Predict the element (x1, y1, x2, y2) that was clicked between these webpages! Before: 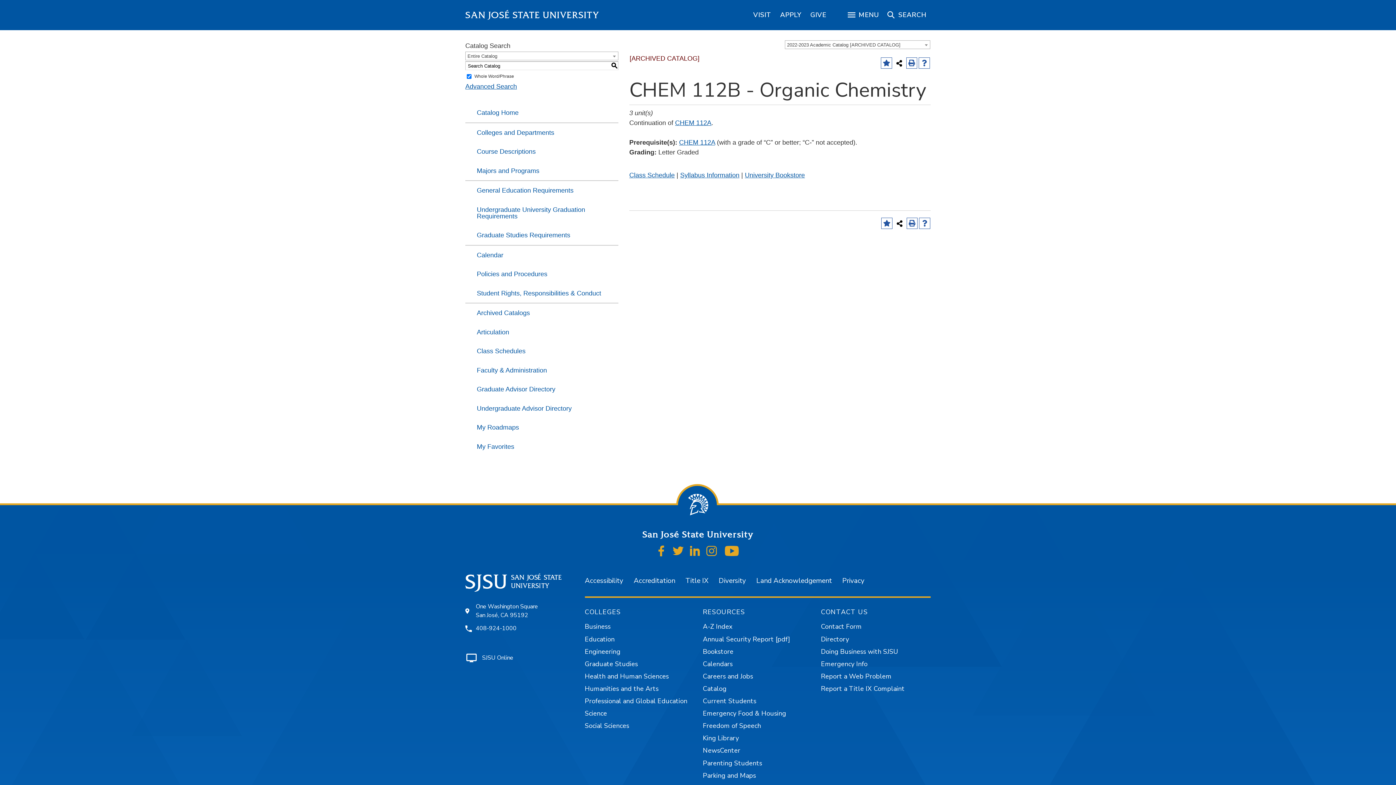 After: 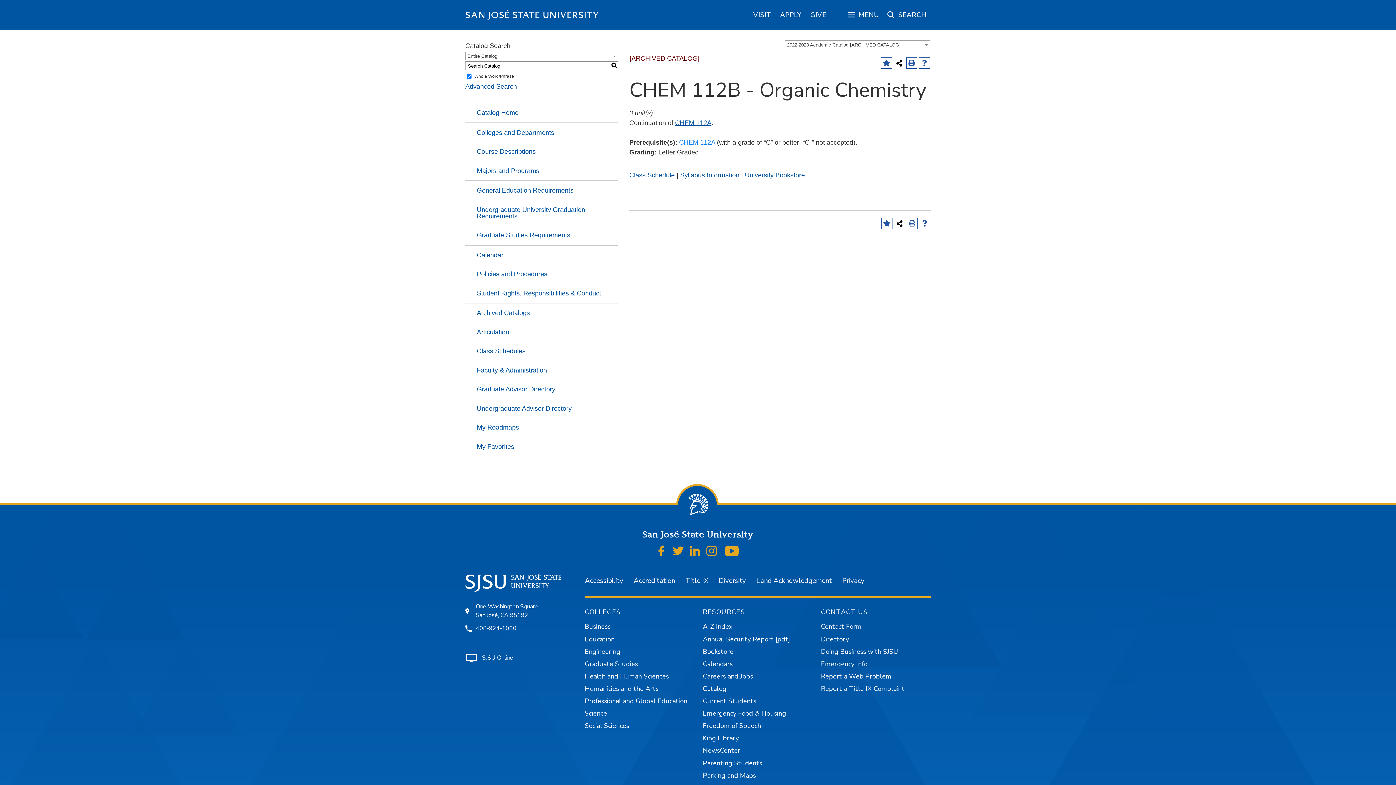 Action: label: CHEM 112A bbox: (679, 138, 715, 146)